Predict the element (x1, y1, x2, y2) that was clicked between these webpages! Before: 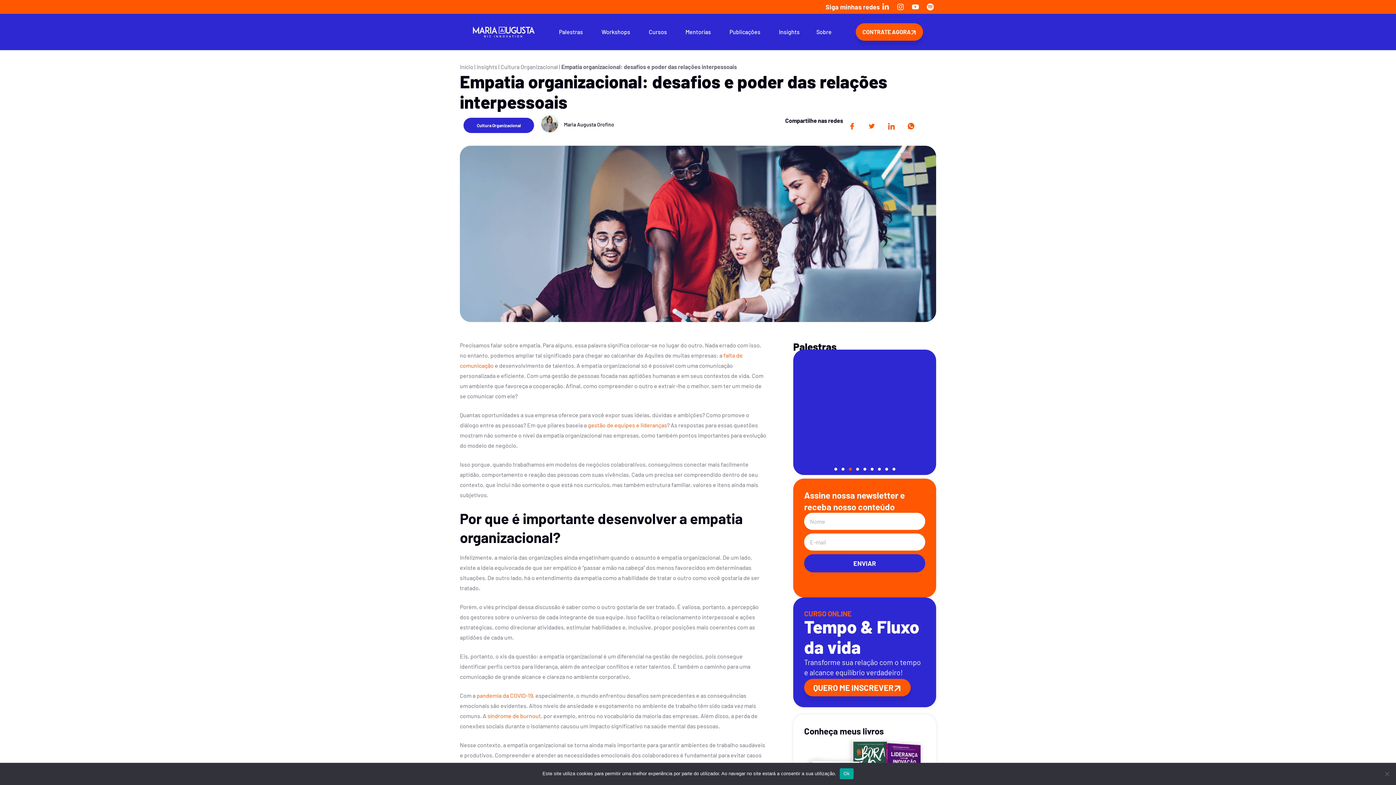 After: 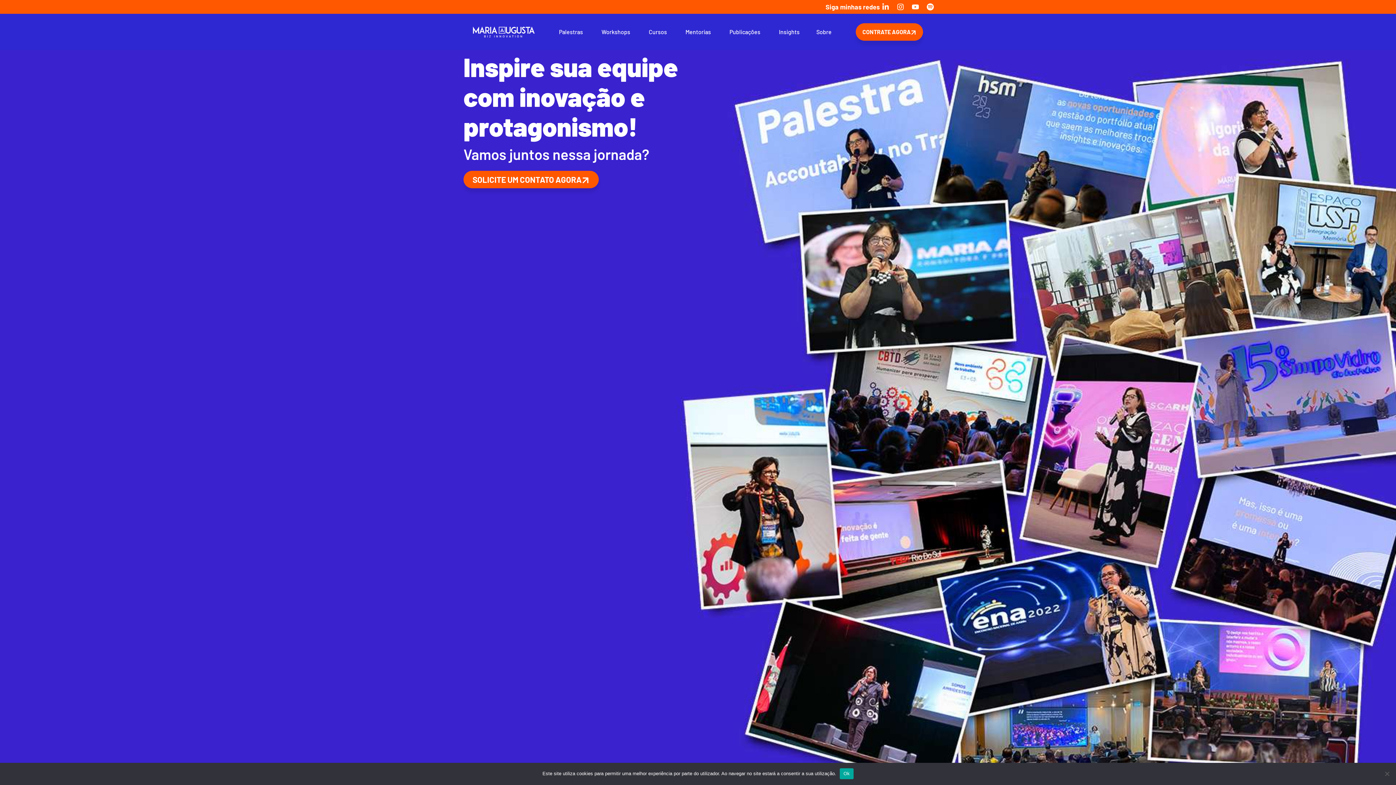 Action: bbox: (460, 63, 473, 70) label: Início